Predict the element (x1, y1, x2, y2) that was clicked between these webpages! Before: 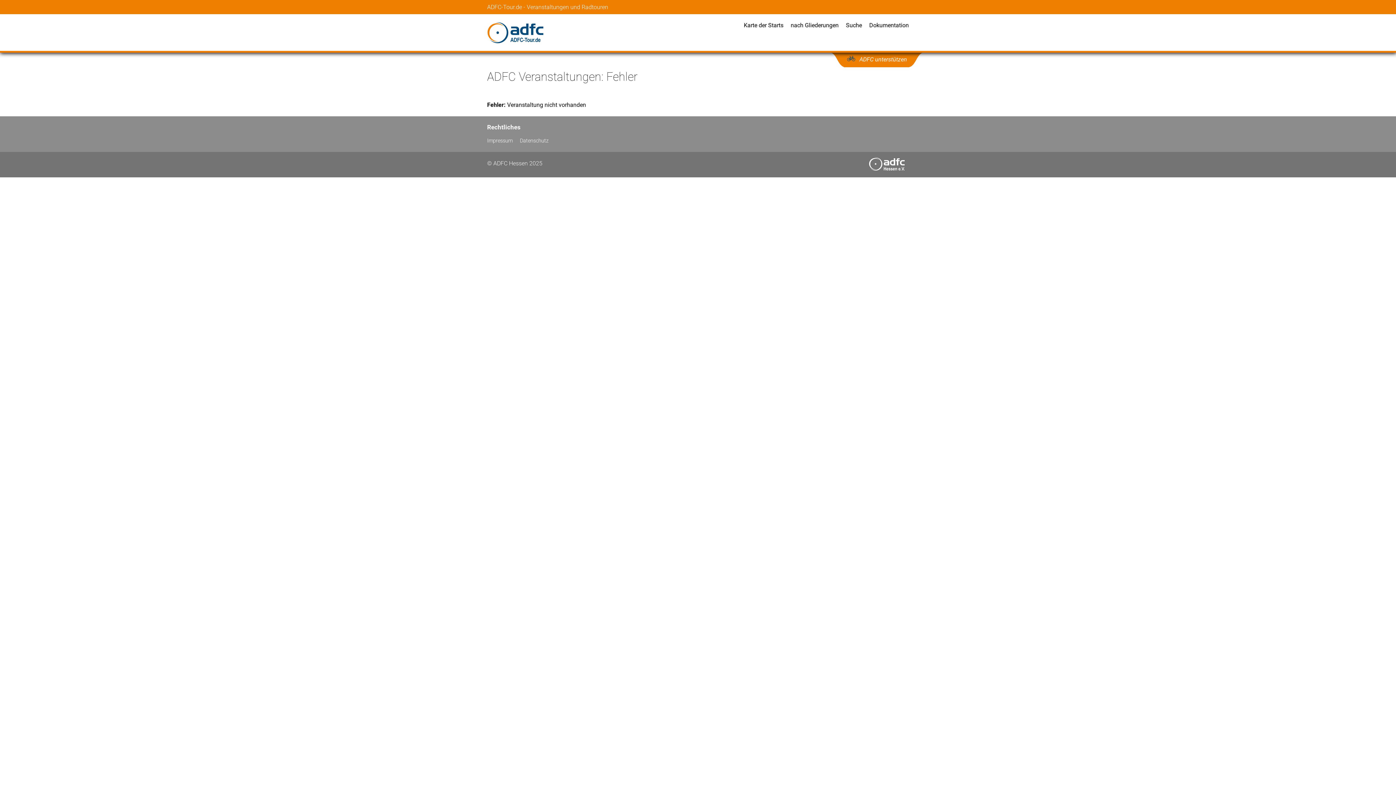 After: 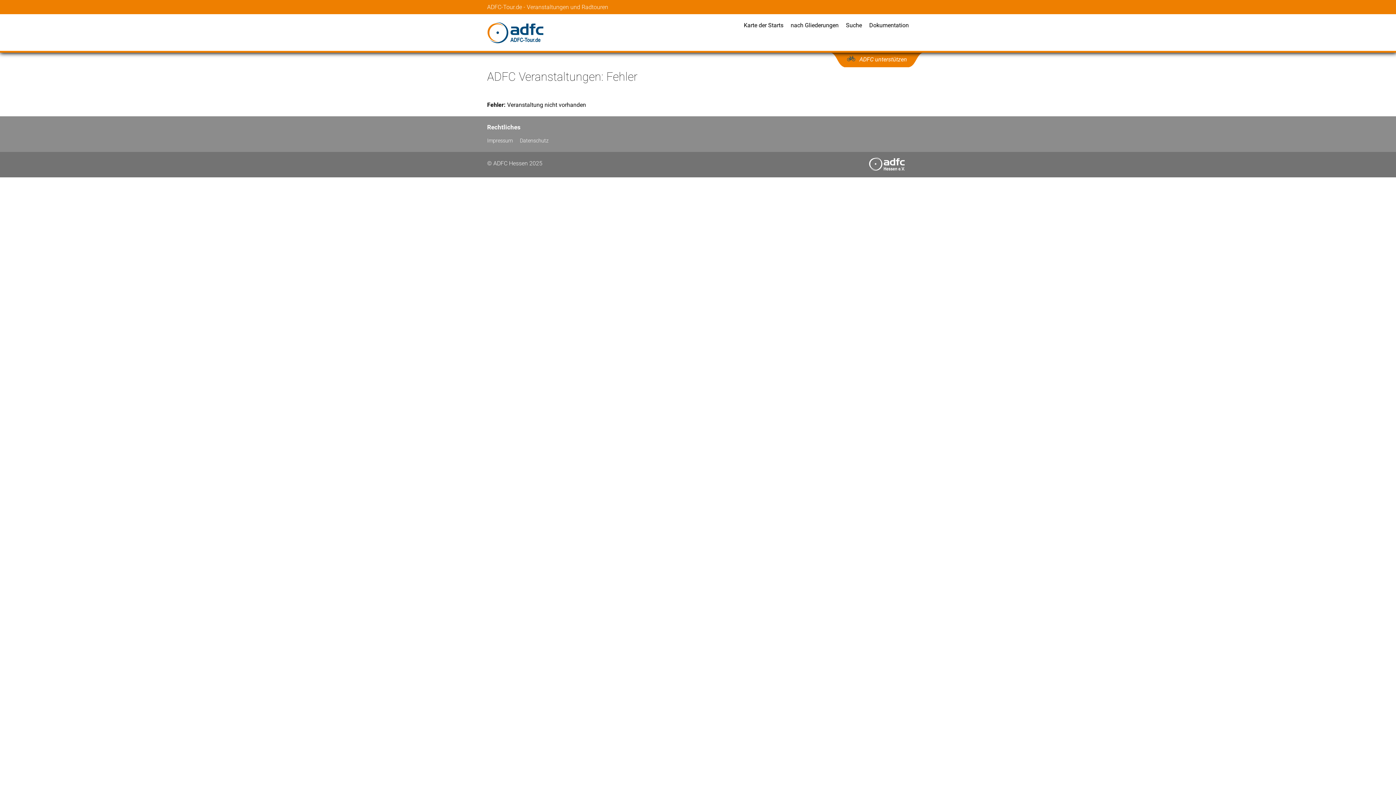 Action: label: Impressum bbox: (487, 137, 520, 143)